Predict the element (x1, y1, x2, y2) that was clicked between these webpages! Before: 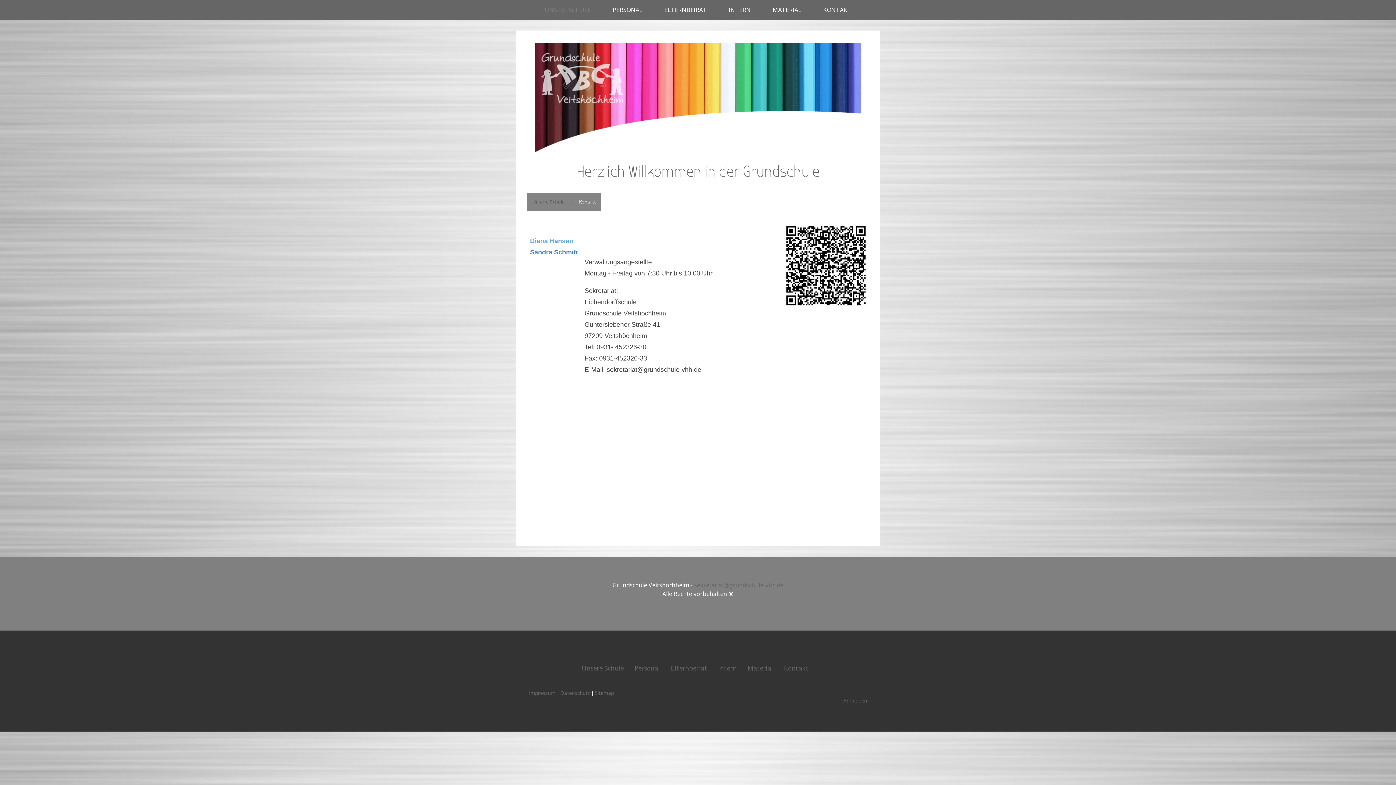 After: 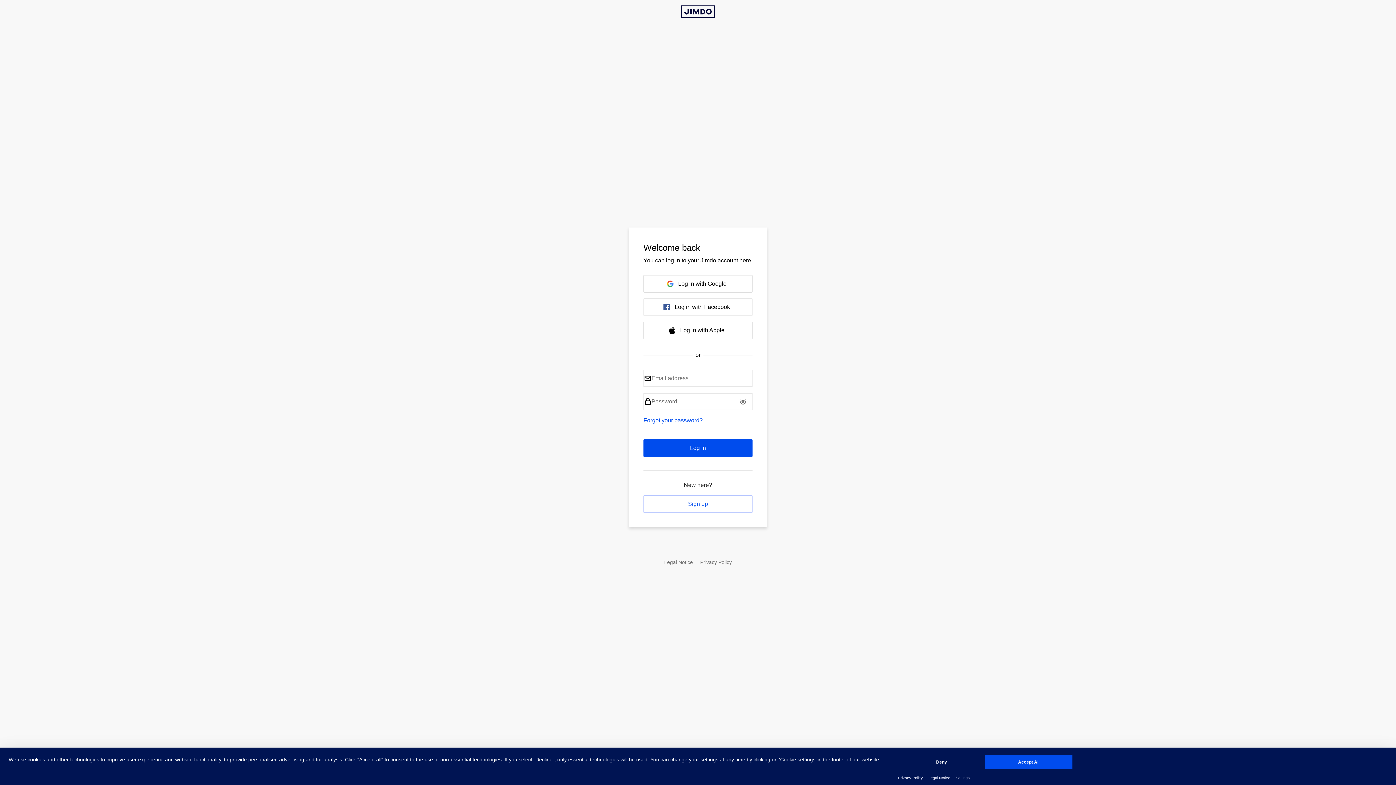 Action: label: Anmelden bbox: (843, 697, 867, 704)